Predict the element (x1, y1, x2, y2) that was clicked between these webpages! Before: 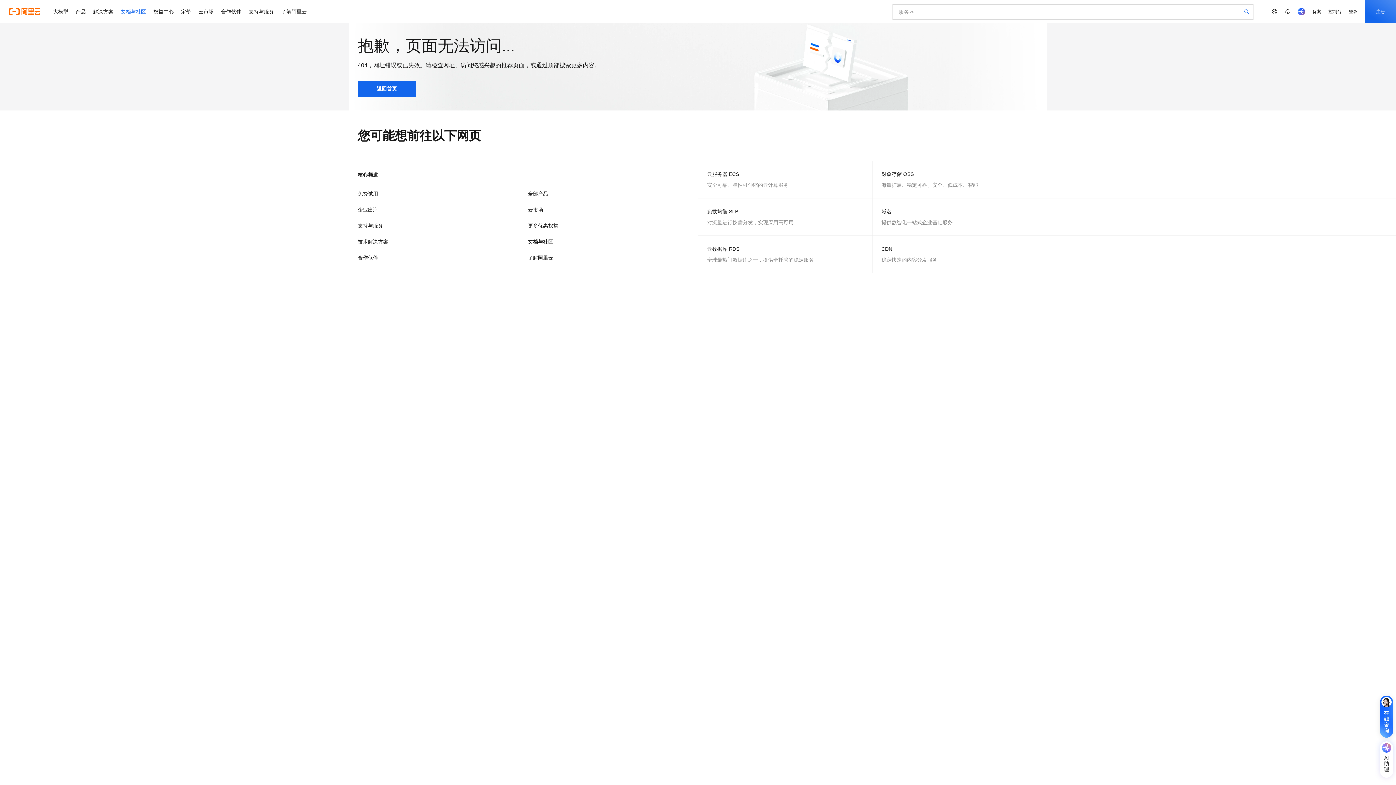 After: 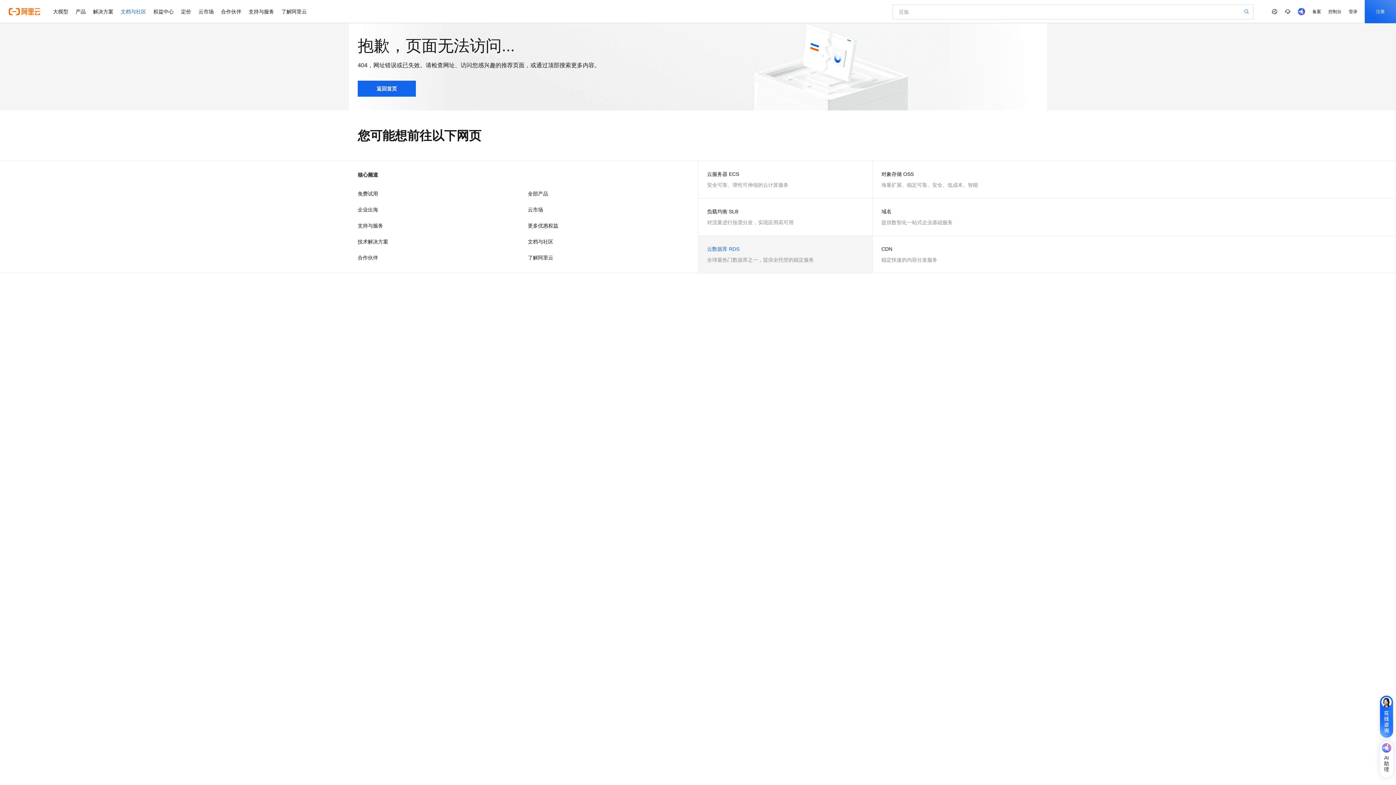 Action: label: 云数据库 RDS
全球最热门数据库之一，提供全托管的稳定服务 bbox: (698, 236, 872, 273)